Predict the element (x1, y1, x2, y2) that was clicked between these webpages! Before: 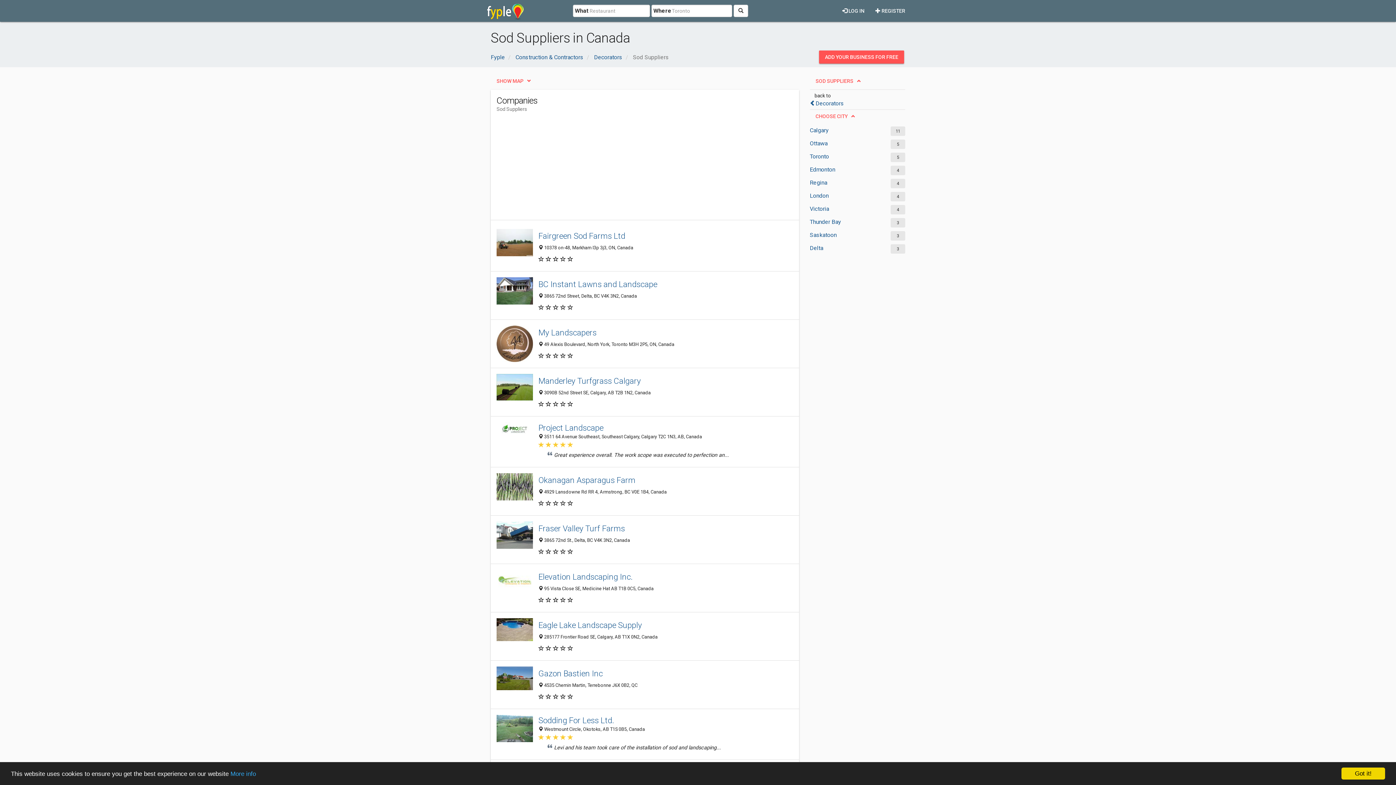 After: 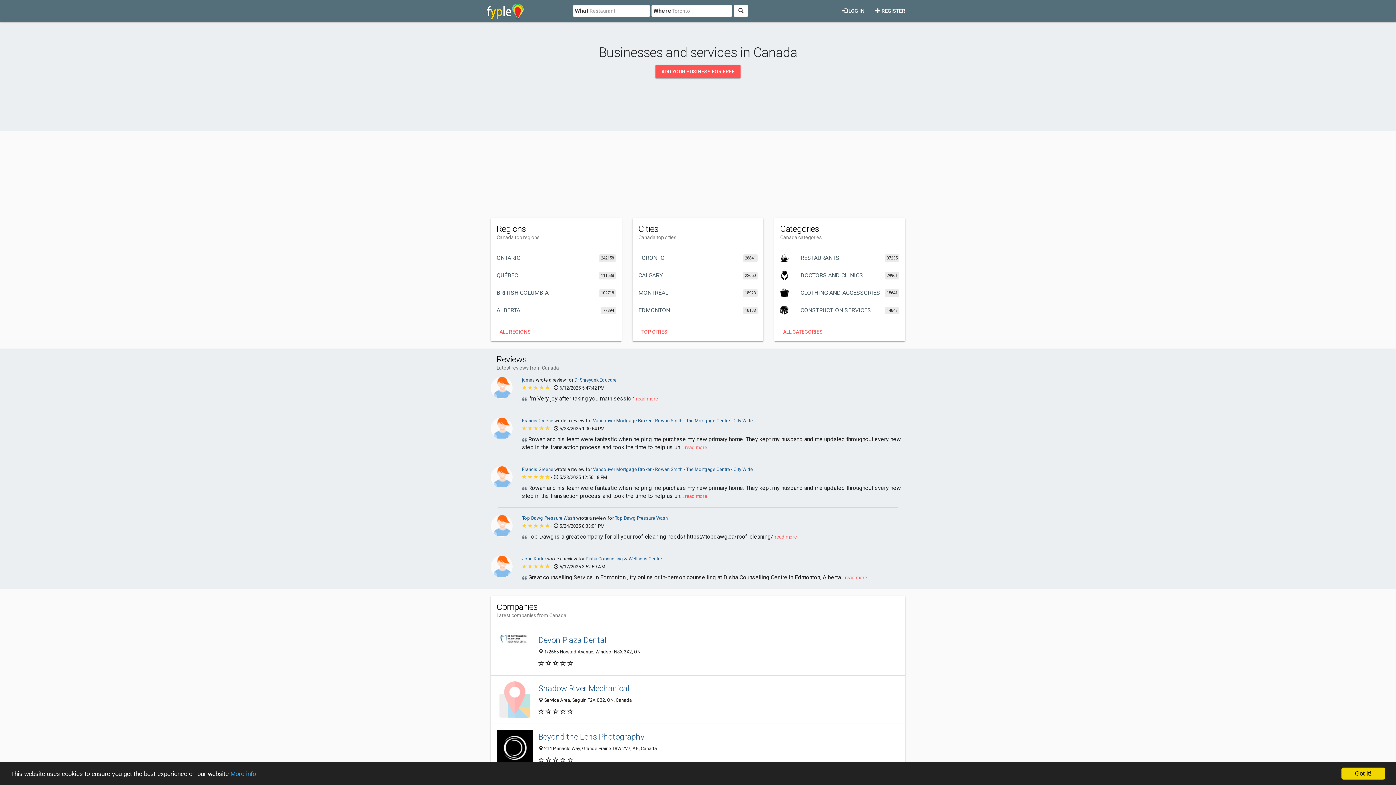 Action: bbox: (490, 53, 505, 60) label: Fyple